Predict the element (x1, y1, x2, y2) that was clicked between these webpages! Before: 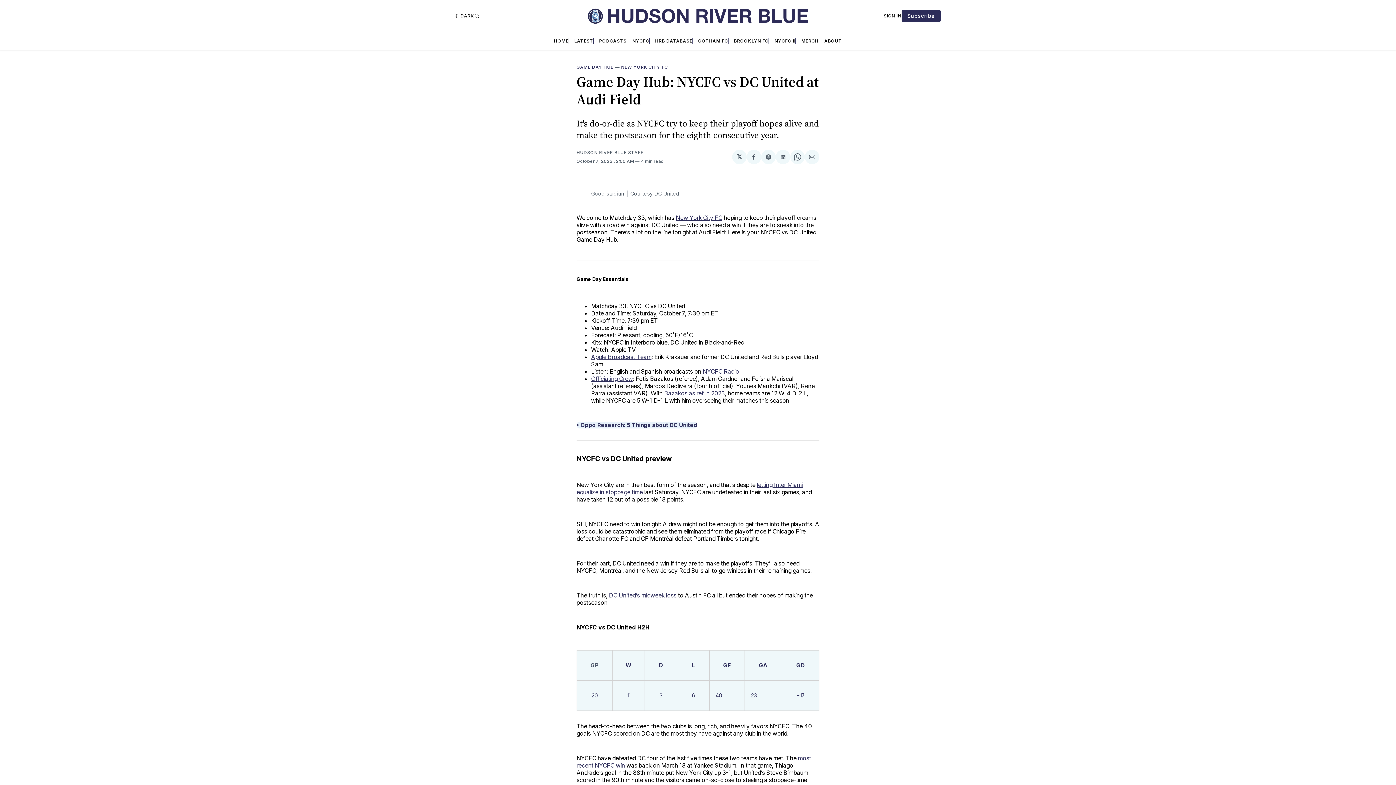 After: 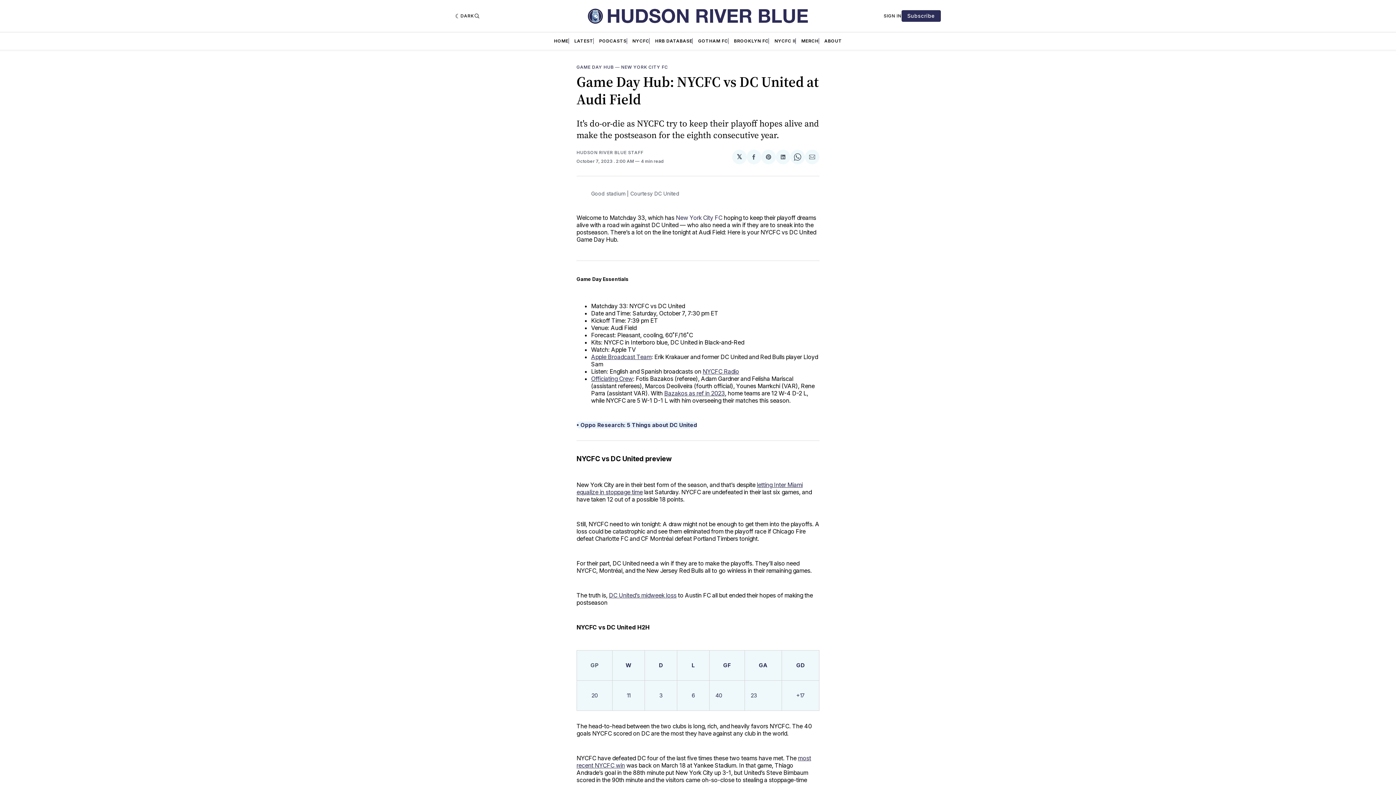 Action: bbox: (676, 214, 722, 221) label: New York City FC